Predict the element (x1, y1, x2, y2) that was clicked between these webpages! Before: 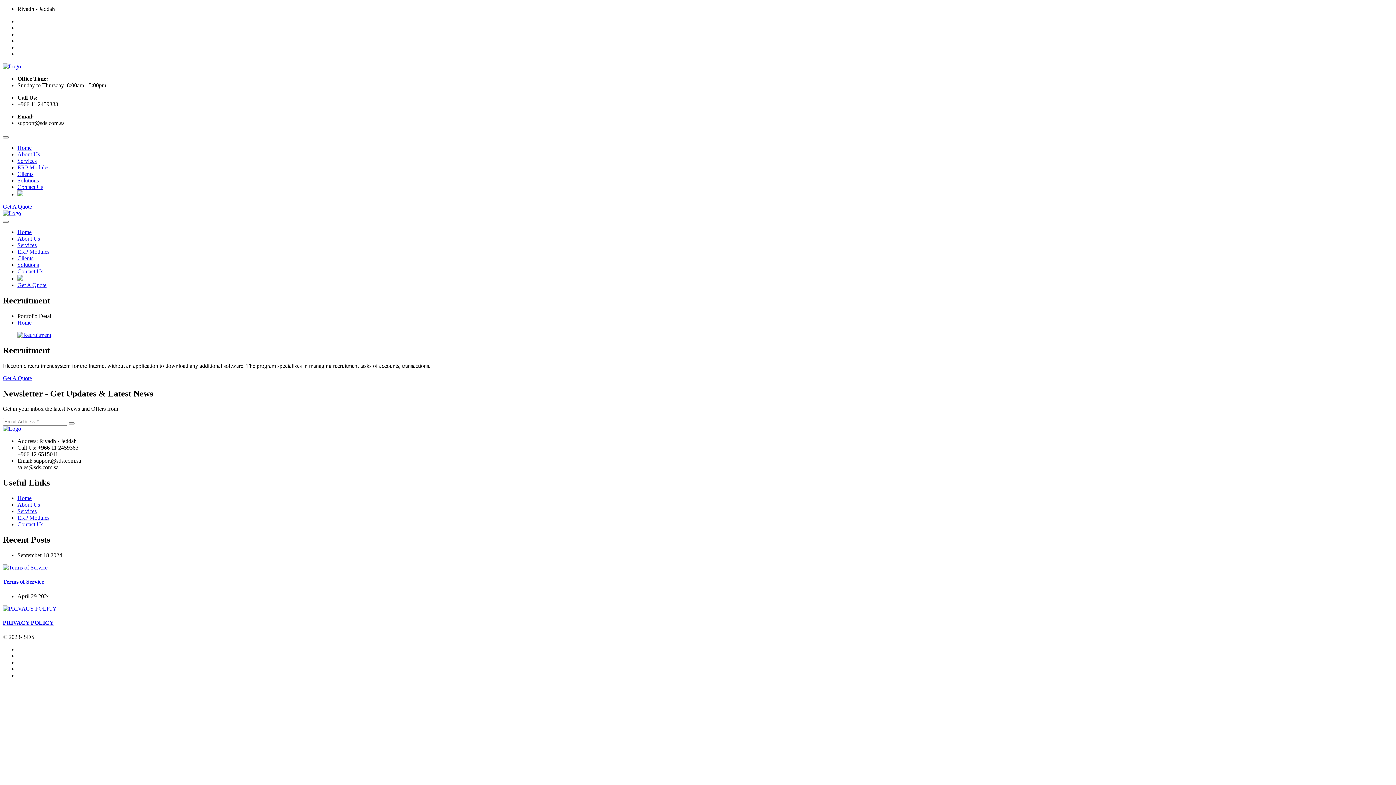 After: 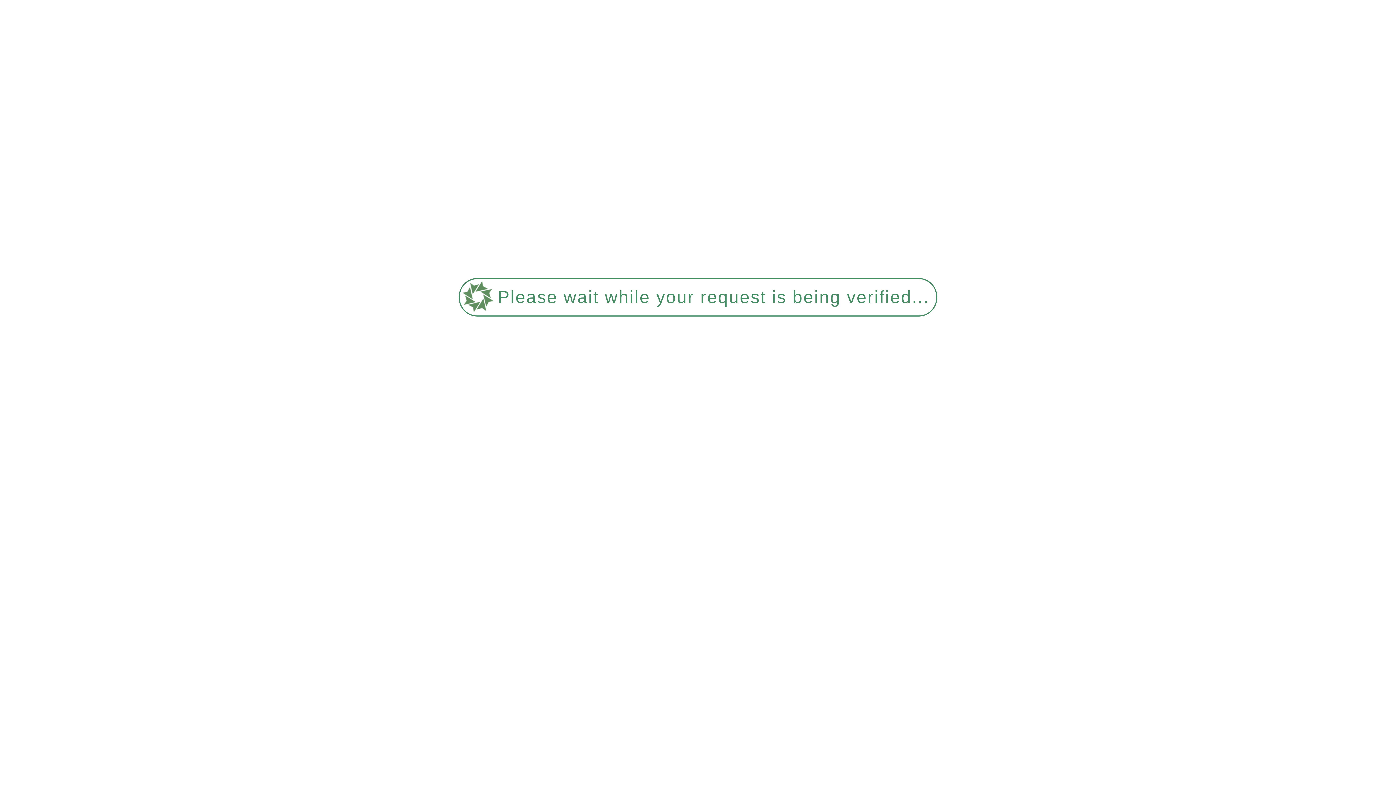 Action: bbox: (17, 515, 49, 521) label: ERP Modules